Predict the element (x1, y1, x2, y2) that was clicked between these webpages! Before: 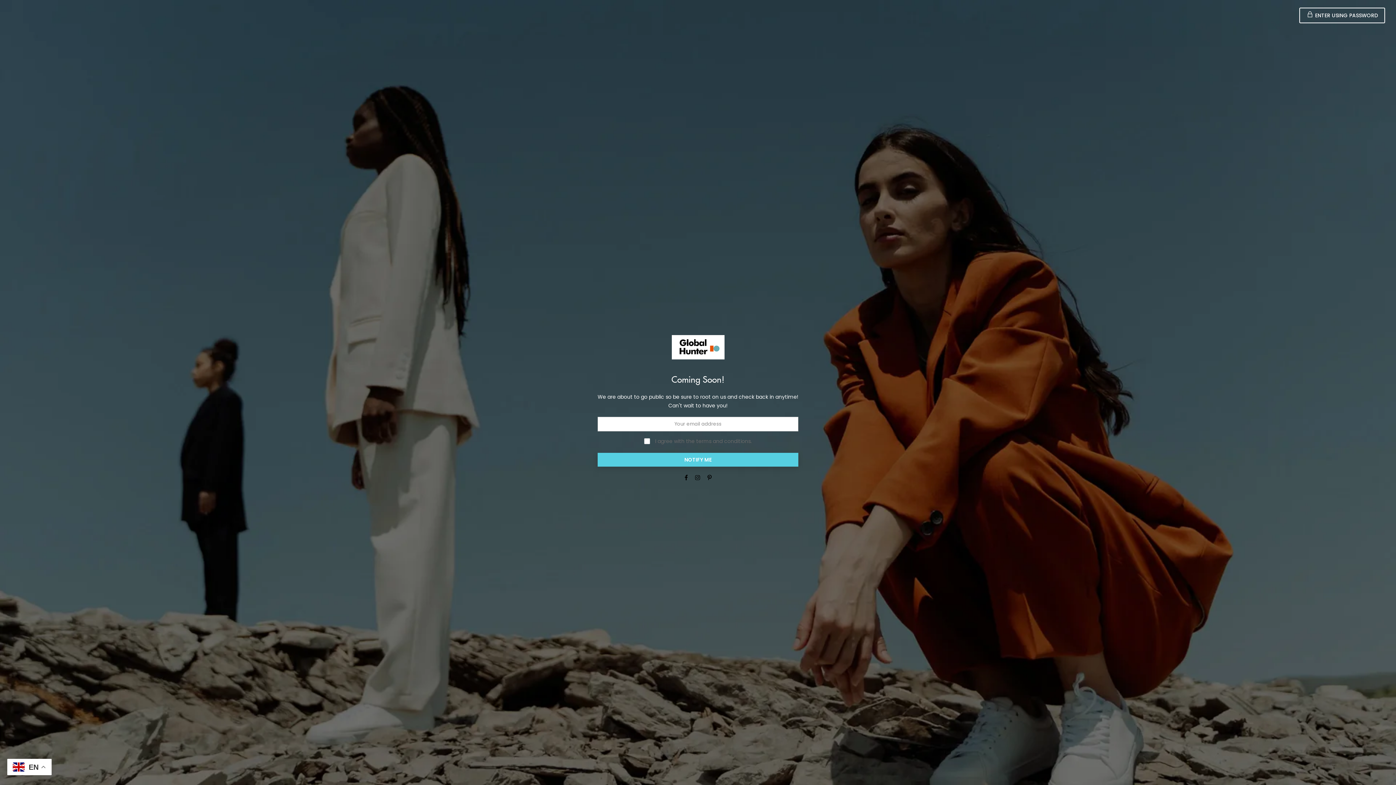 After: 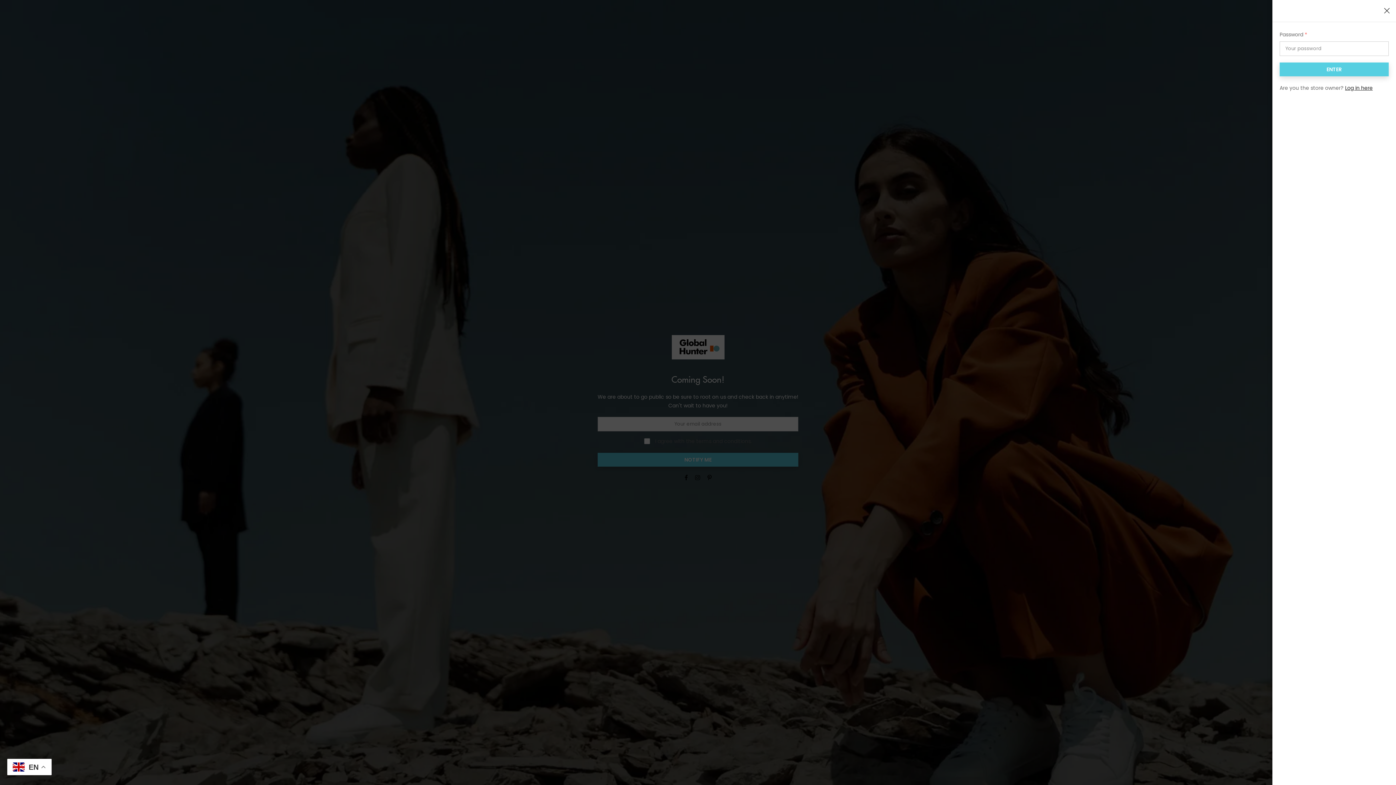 Action: bbox: (1299, 7, 1385, 23) label:  ENTER USING PASSWORD